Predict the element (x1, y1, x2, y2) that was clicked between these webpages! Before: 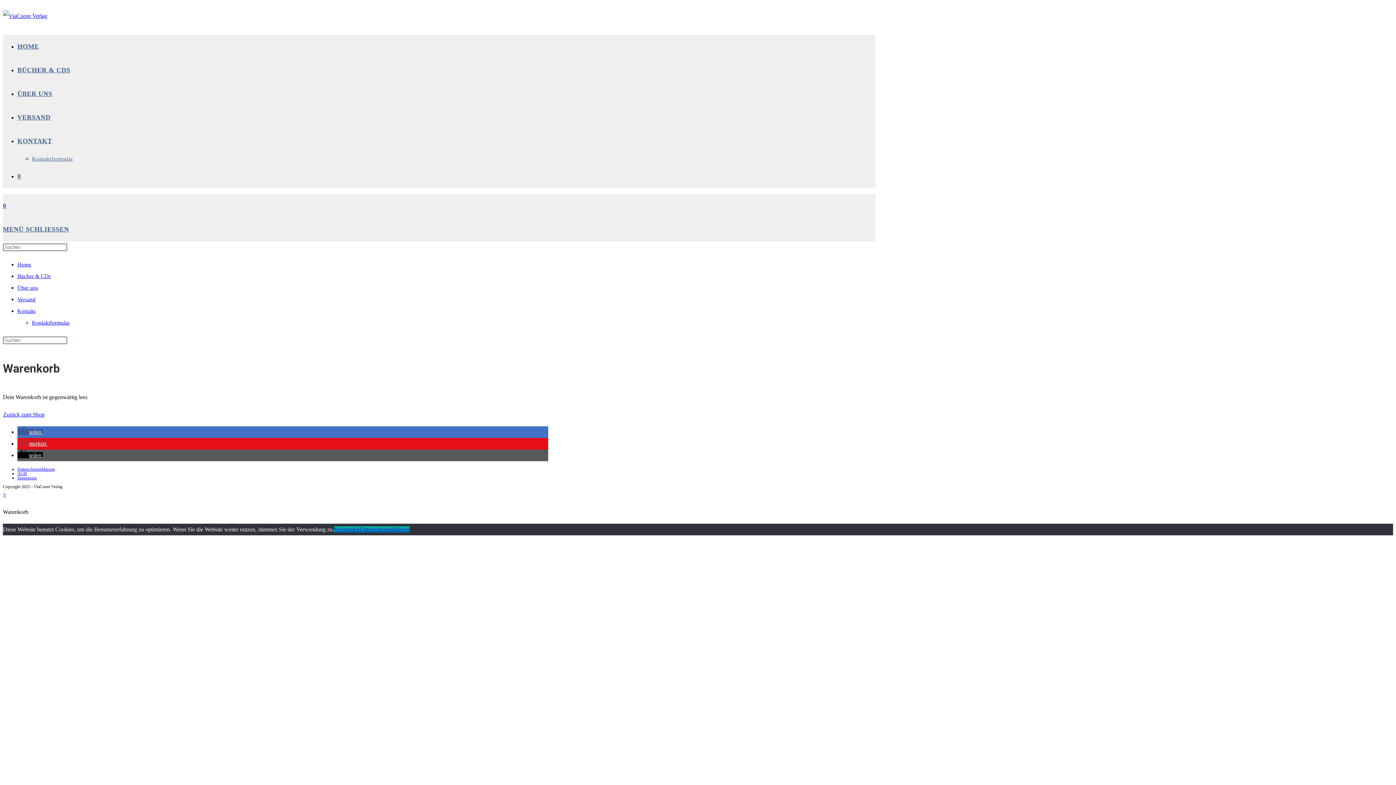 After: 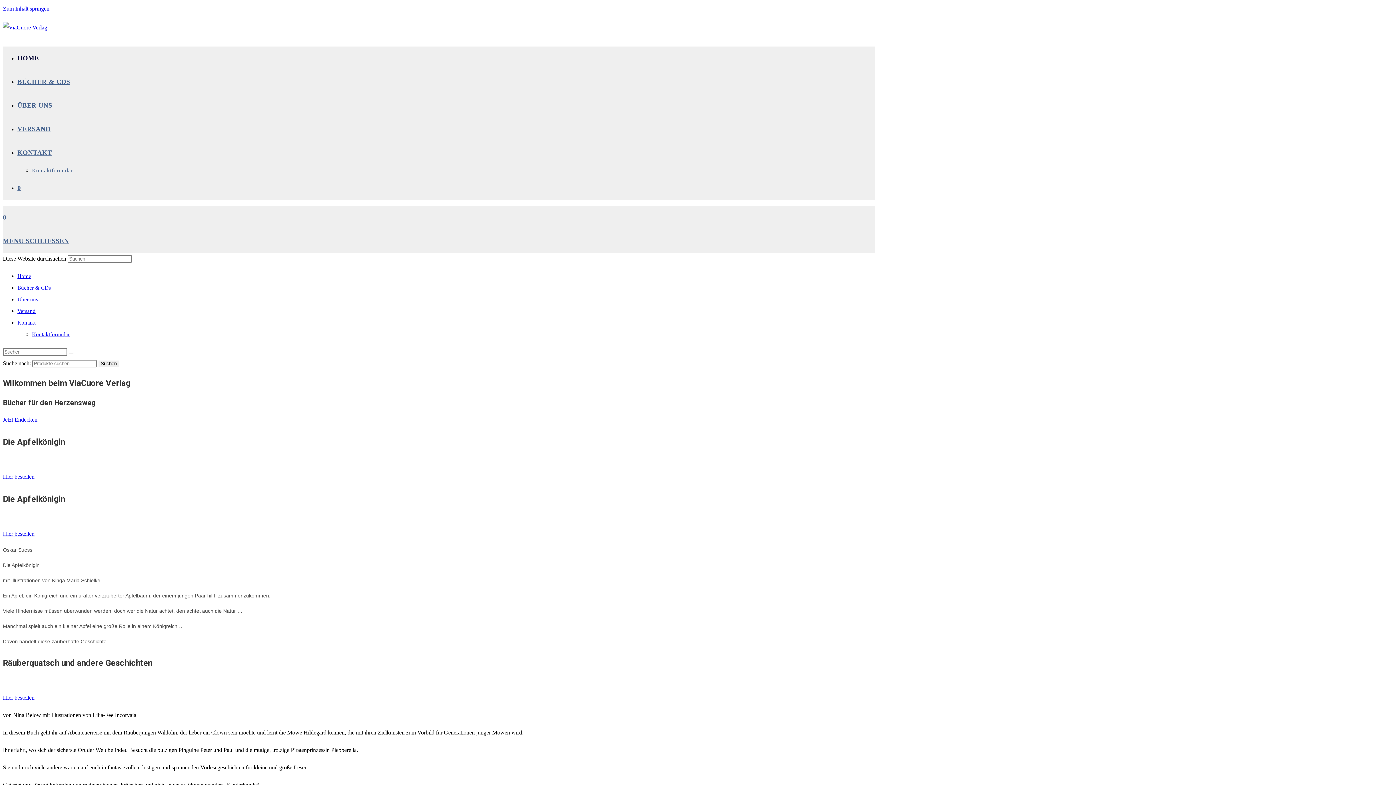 Action: label: Home bbox: (17, 261, 31, 267)